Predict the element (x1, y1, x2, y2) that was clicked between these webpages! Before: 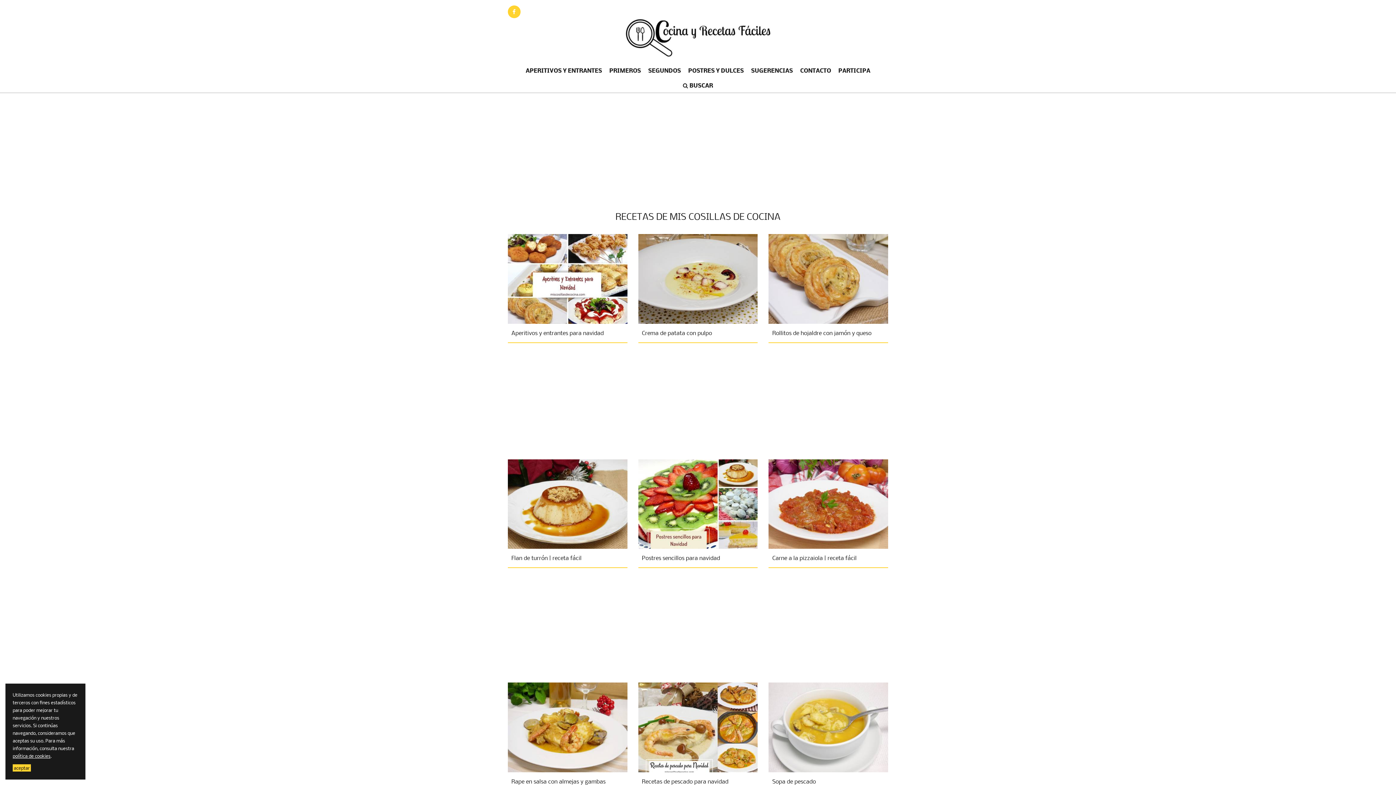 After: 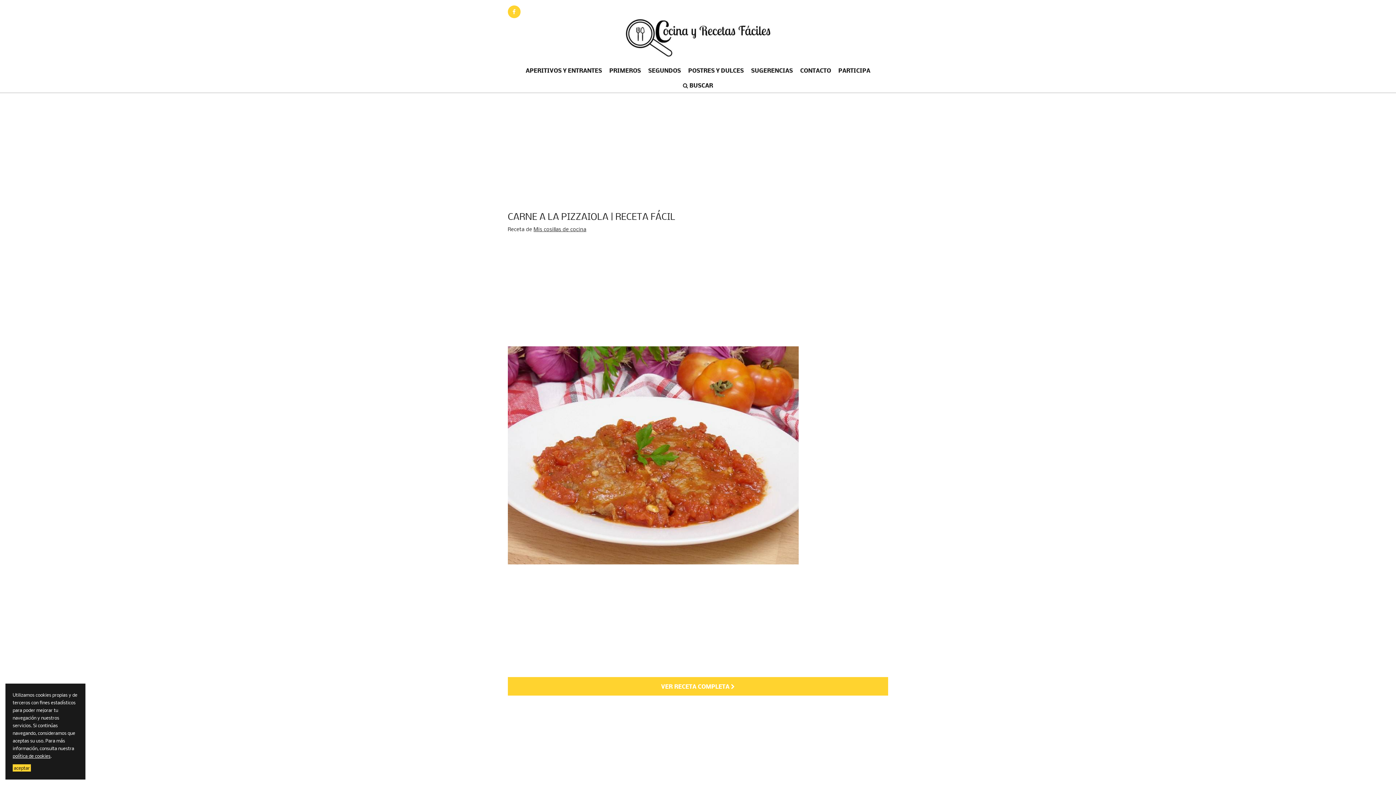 Action: label: Carne a la pizzaiola | receta fácil bbox: (768, 459, 888, 567)